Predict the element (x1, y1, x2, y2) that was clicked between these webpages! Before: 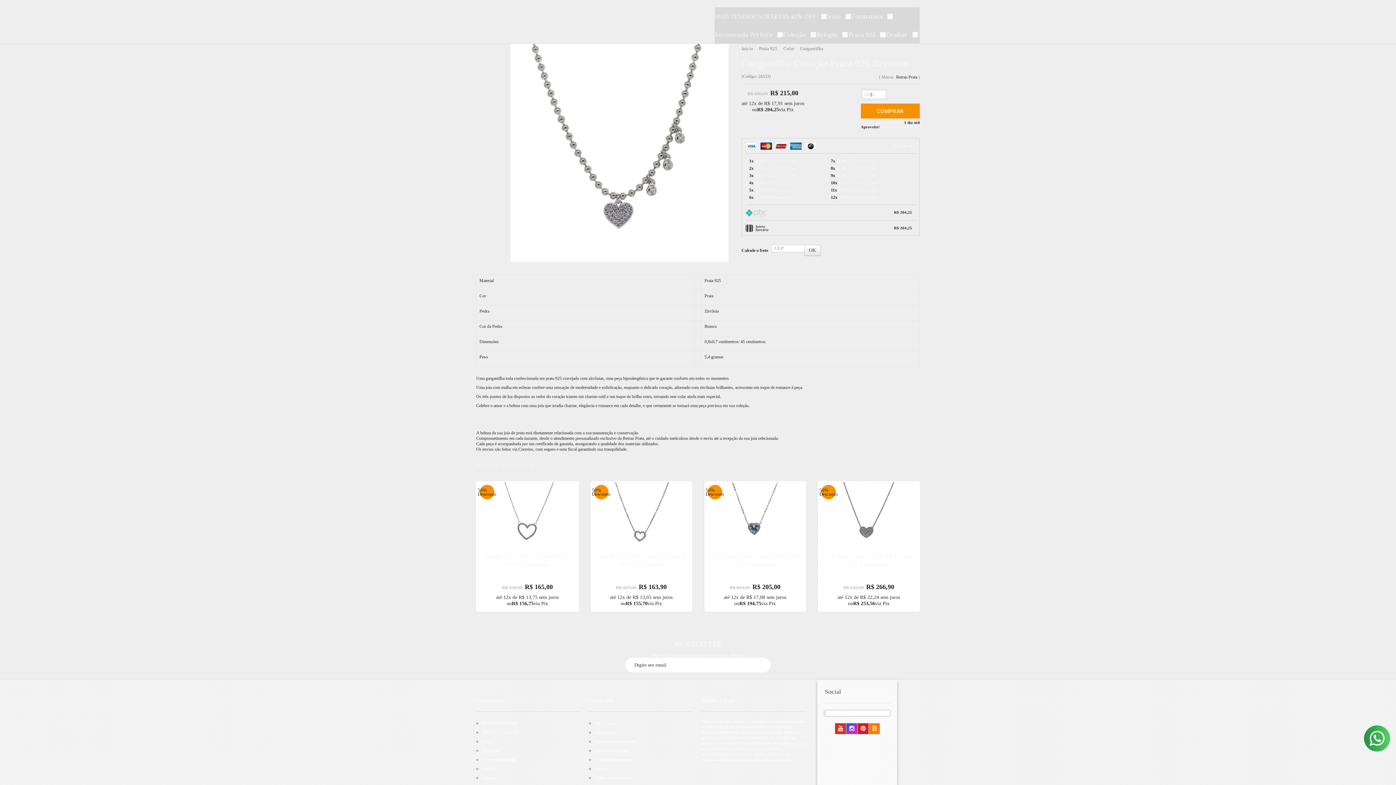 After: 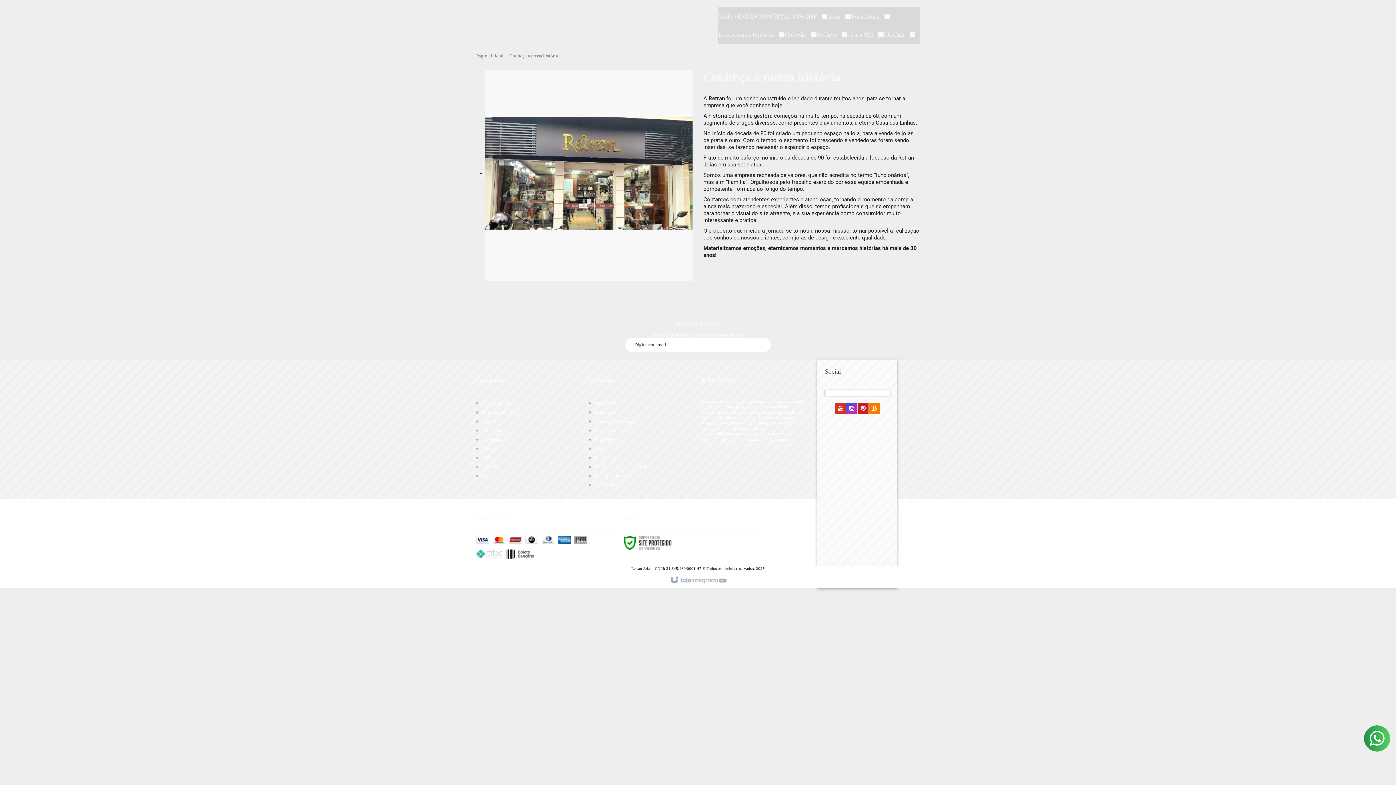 Action: label: Conheça a nossa história bbox: (593, 739, 636, 744)